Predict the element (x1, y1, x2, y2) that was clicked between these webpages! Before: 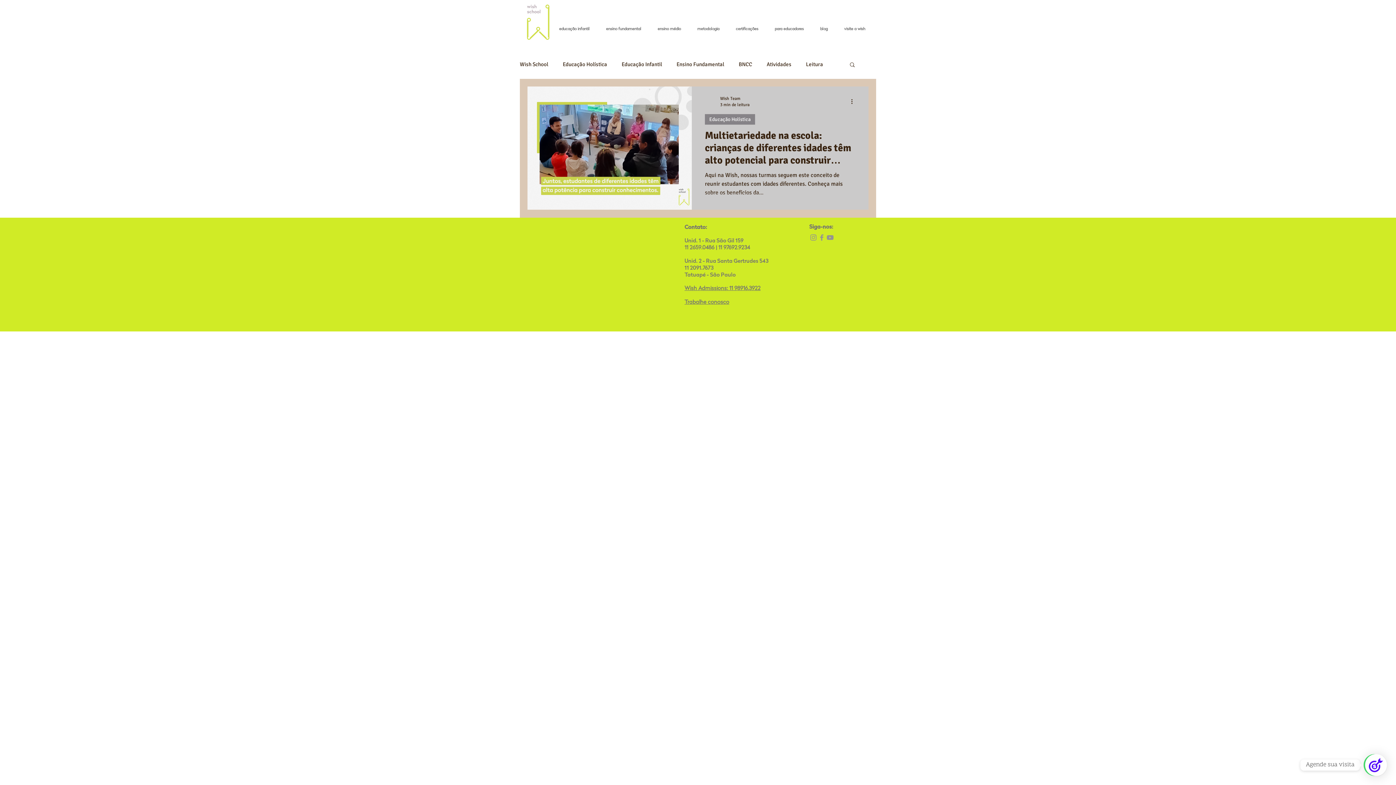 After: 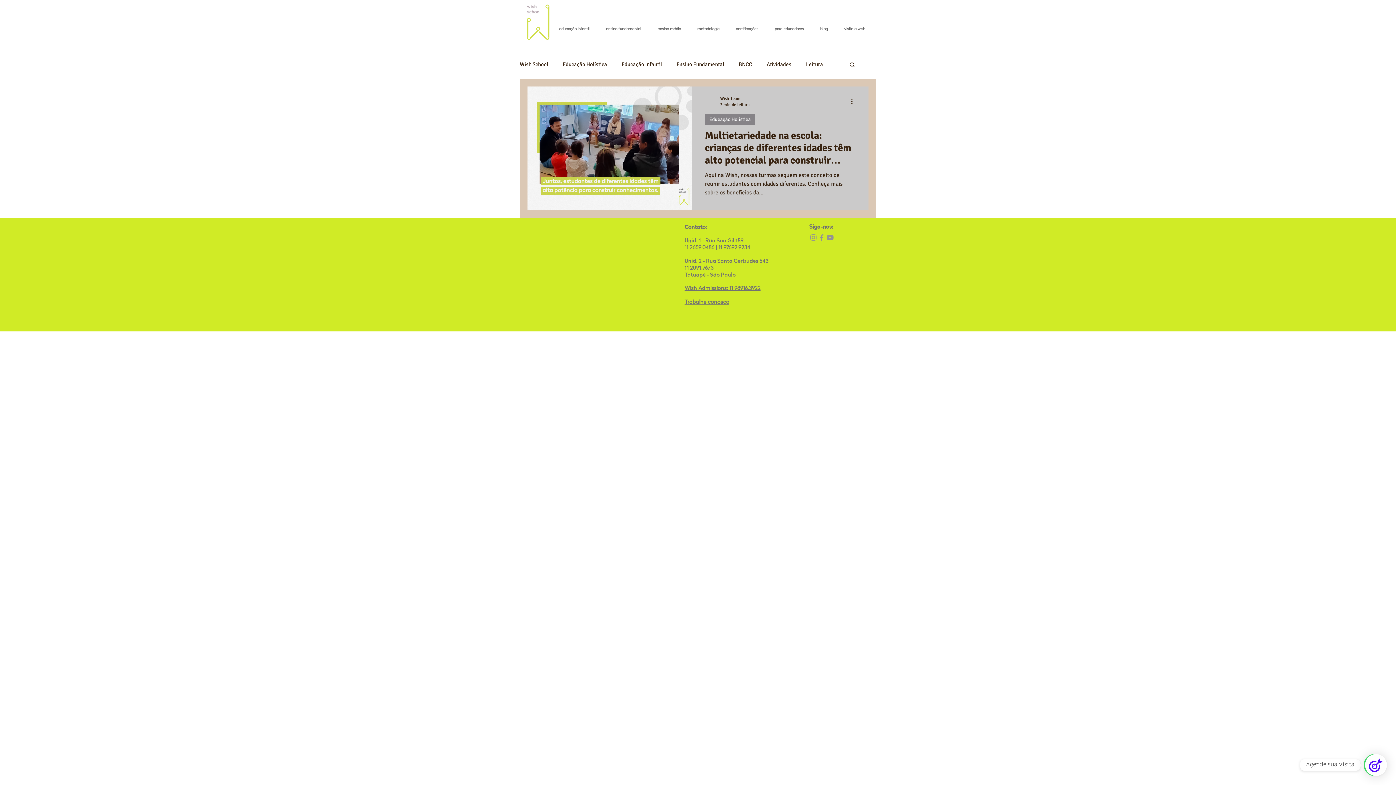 Action: bbox: (817, 233, 826, 241) label: Facebook